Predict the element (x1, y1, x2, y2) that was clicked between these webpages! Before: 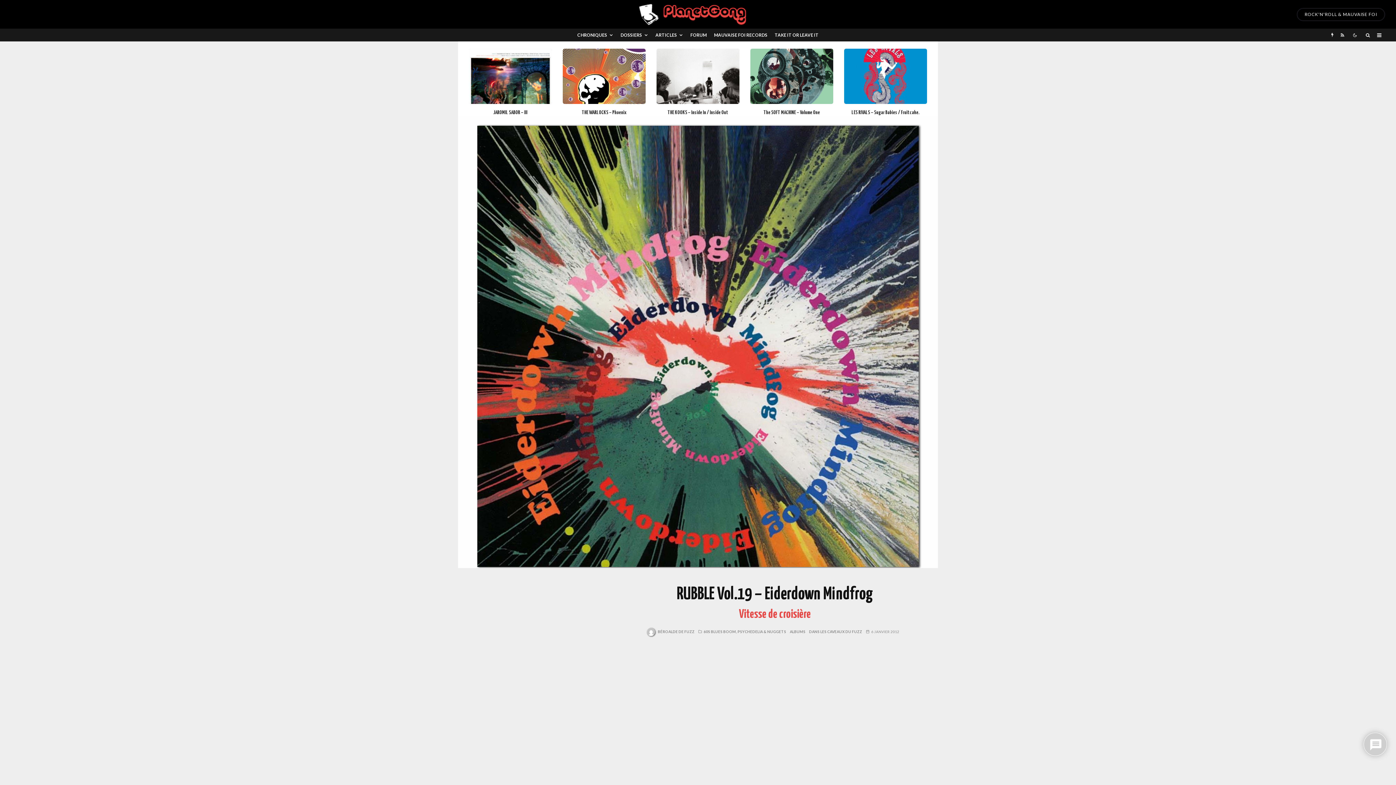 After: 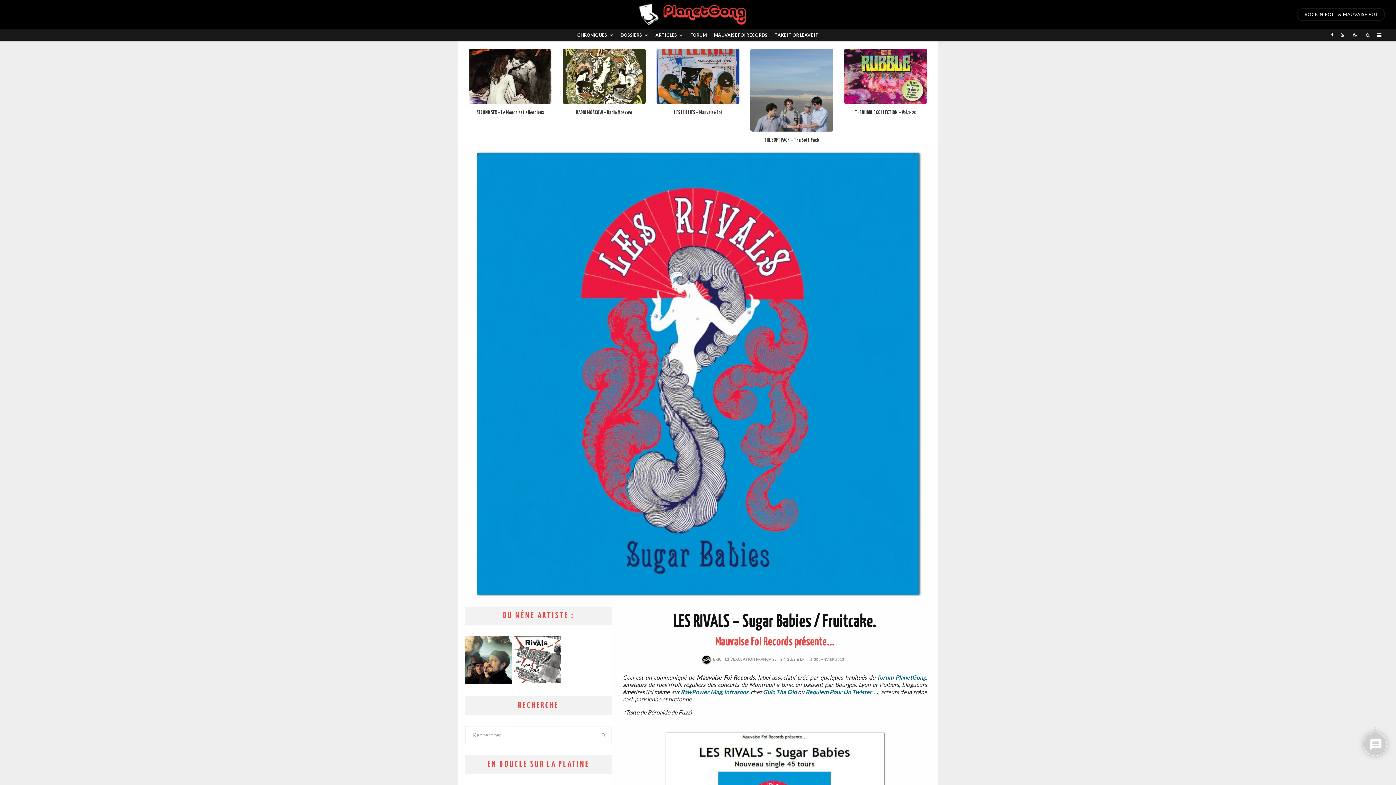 Action: bbox: (844, 48, 927, 104)